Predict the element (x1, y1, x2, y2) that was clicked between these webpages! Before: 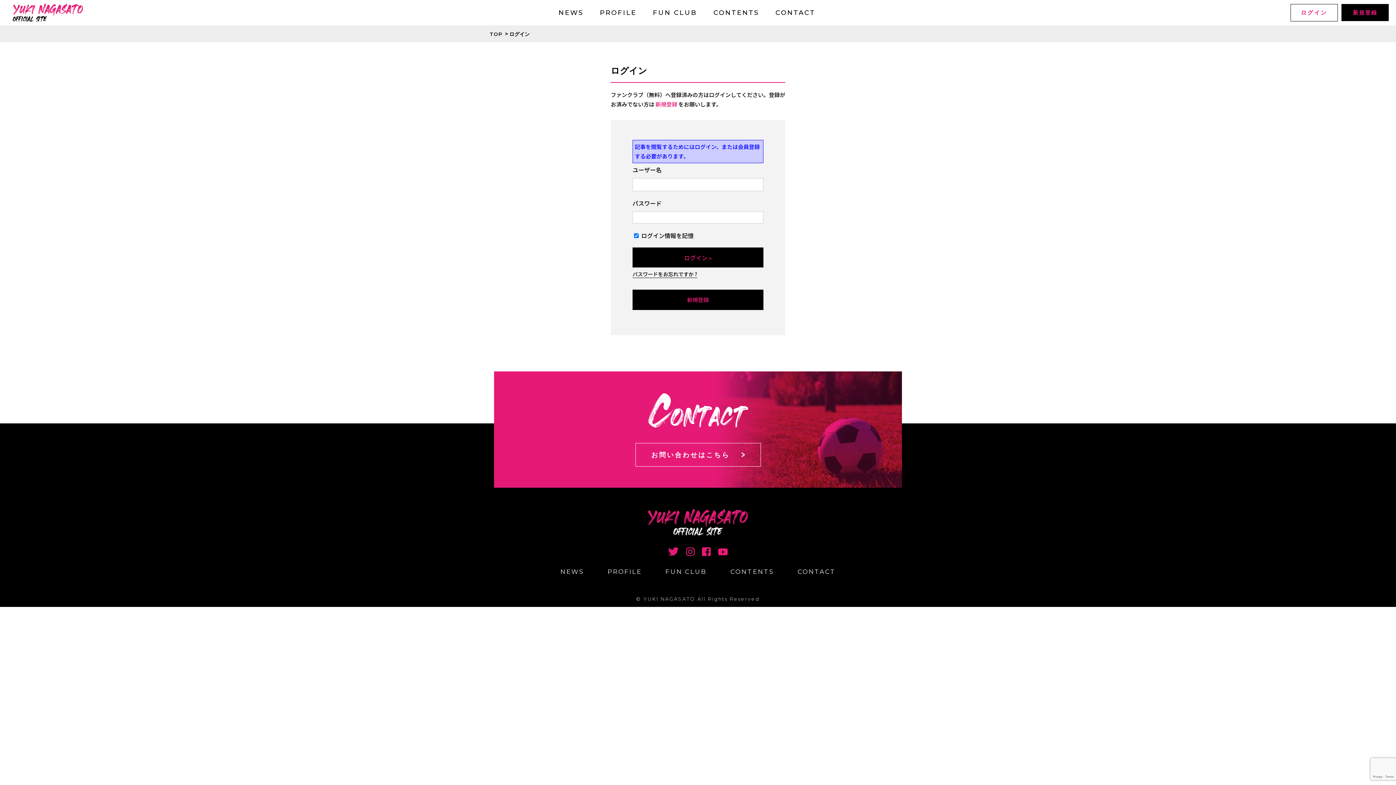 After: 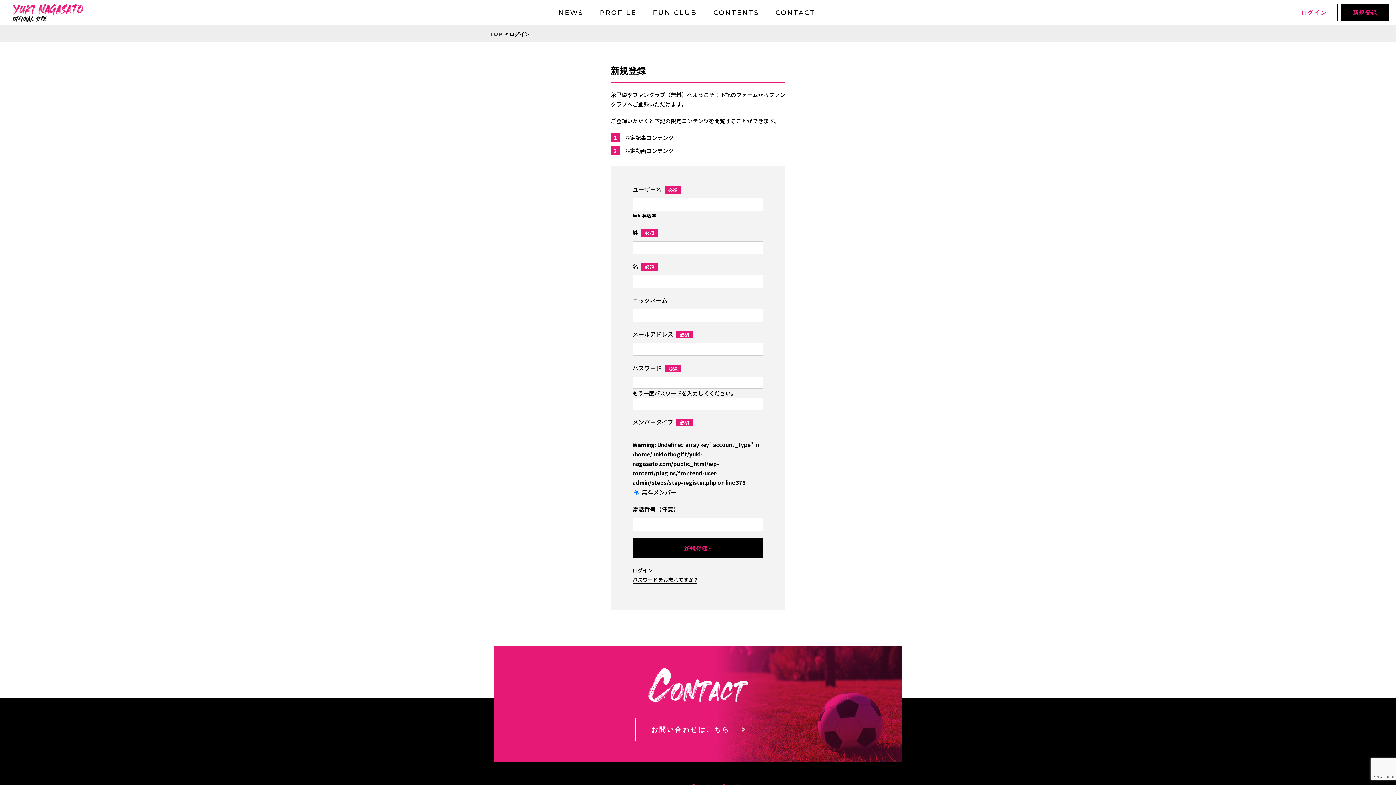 Action: label: 新規登録 bbox: (632, 289, 763, 310)